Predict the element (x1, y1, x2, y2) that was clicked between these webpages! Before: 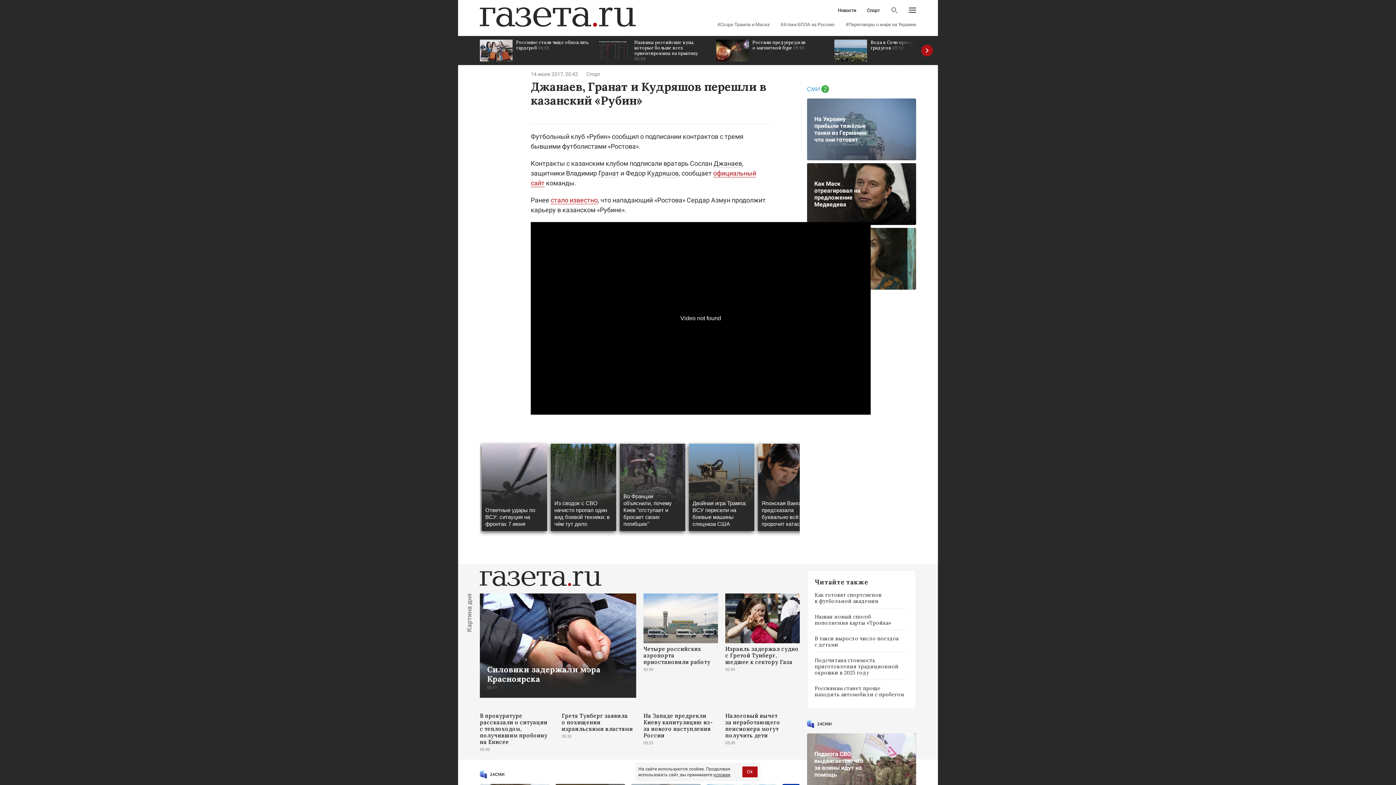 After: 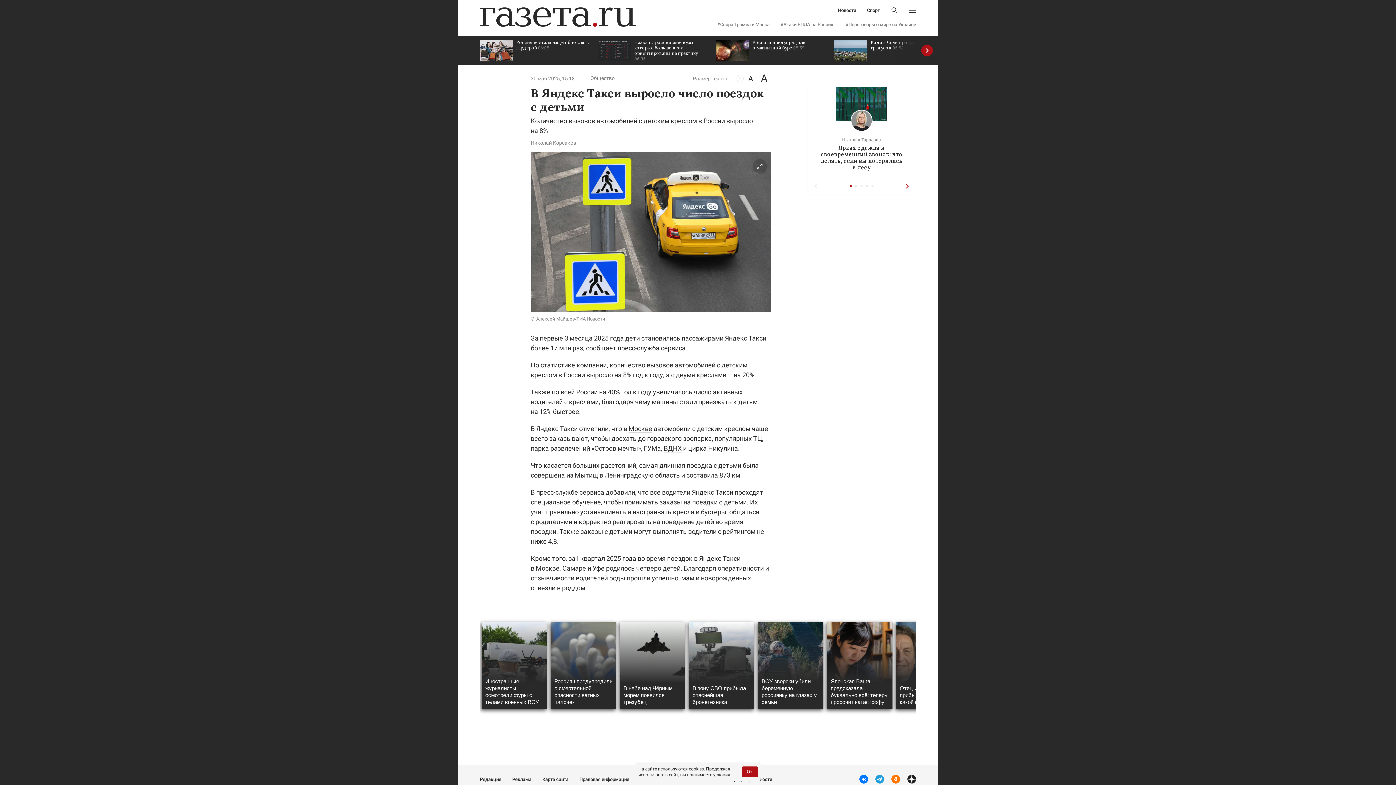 Action: bbox: (814, 635, 908, 652) label: В такси выросло число поездок с детьми